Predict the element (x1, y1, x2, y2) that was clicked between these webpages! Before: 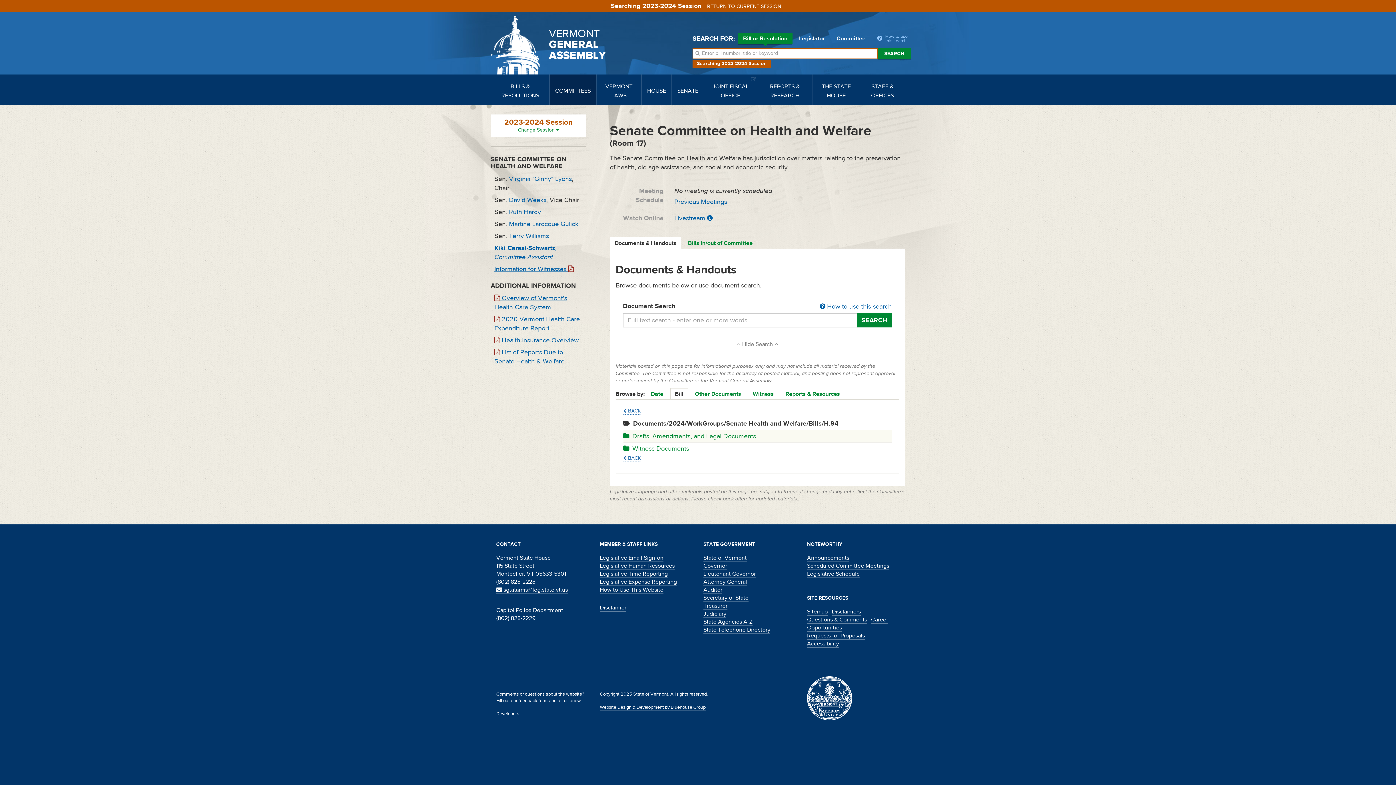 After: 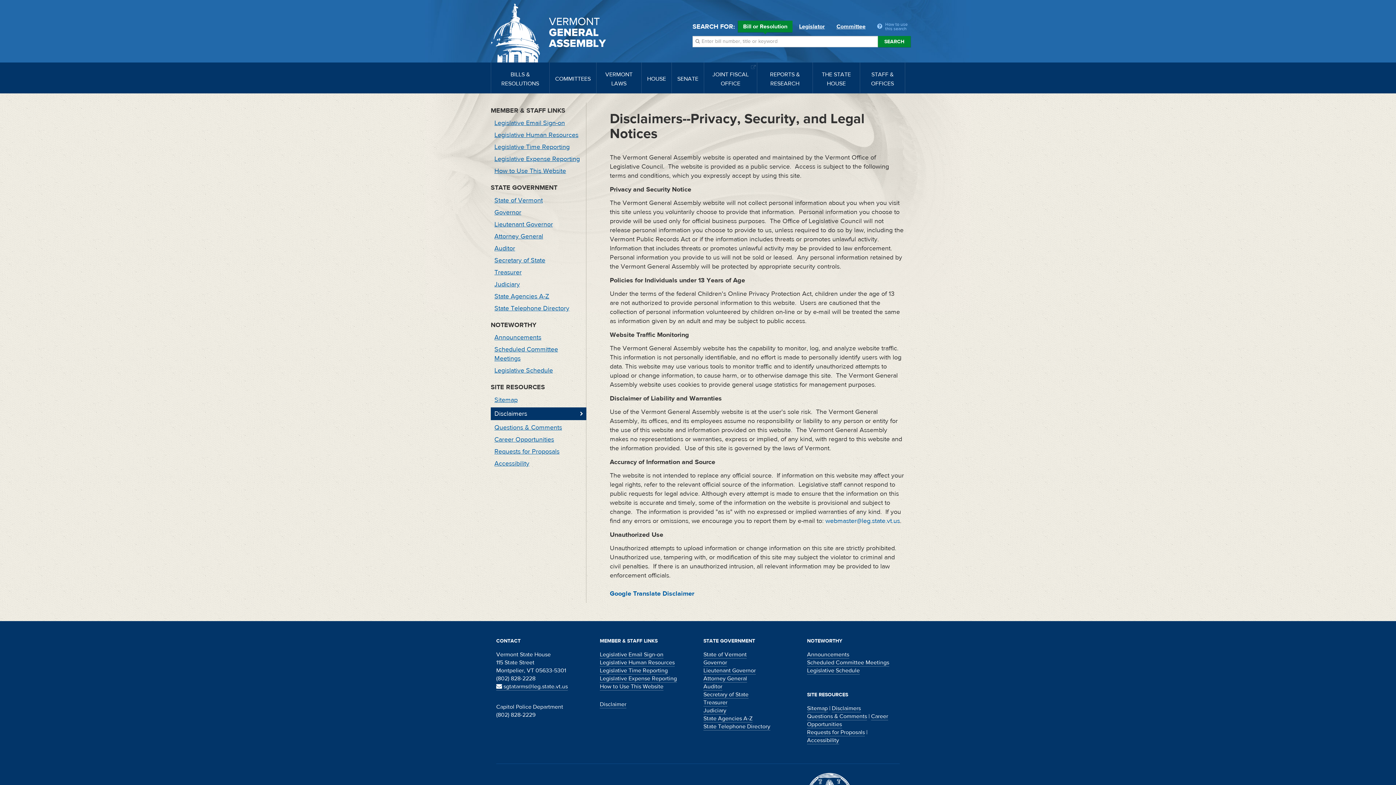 Action: label: Disclaimers bbox: (832, 608, 861, 616)